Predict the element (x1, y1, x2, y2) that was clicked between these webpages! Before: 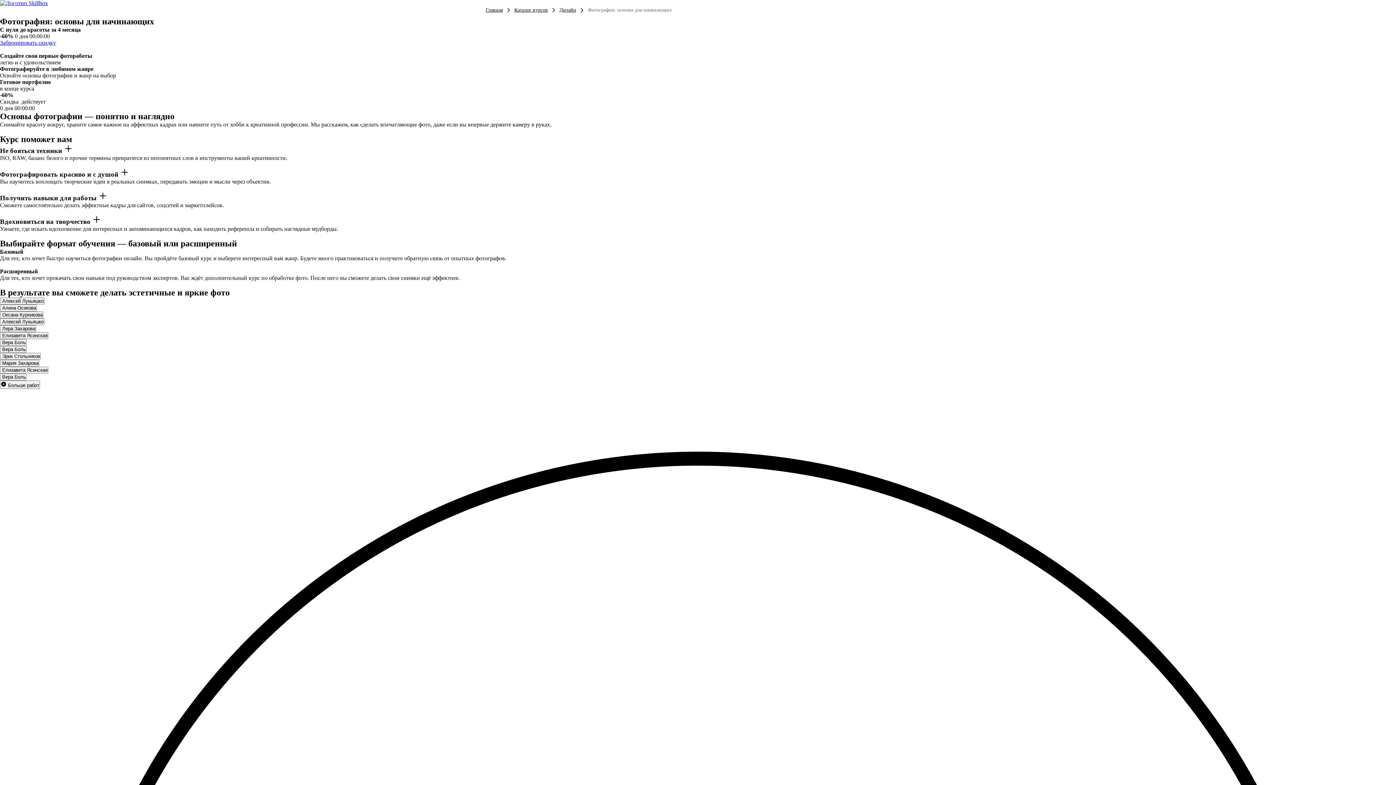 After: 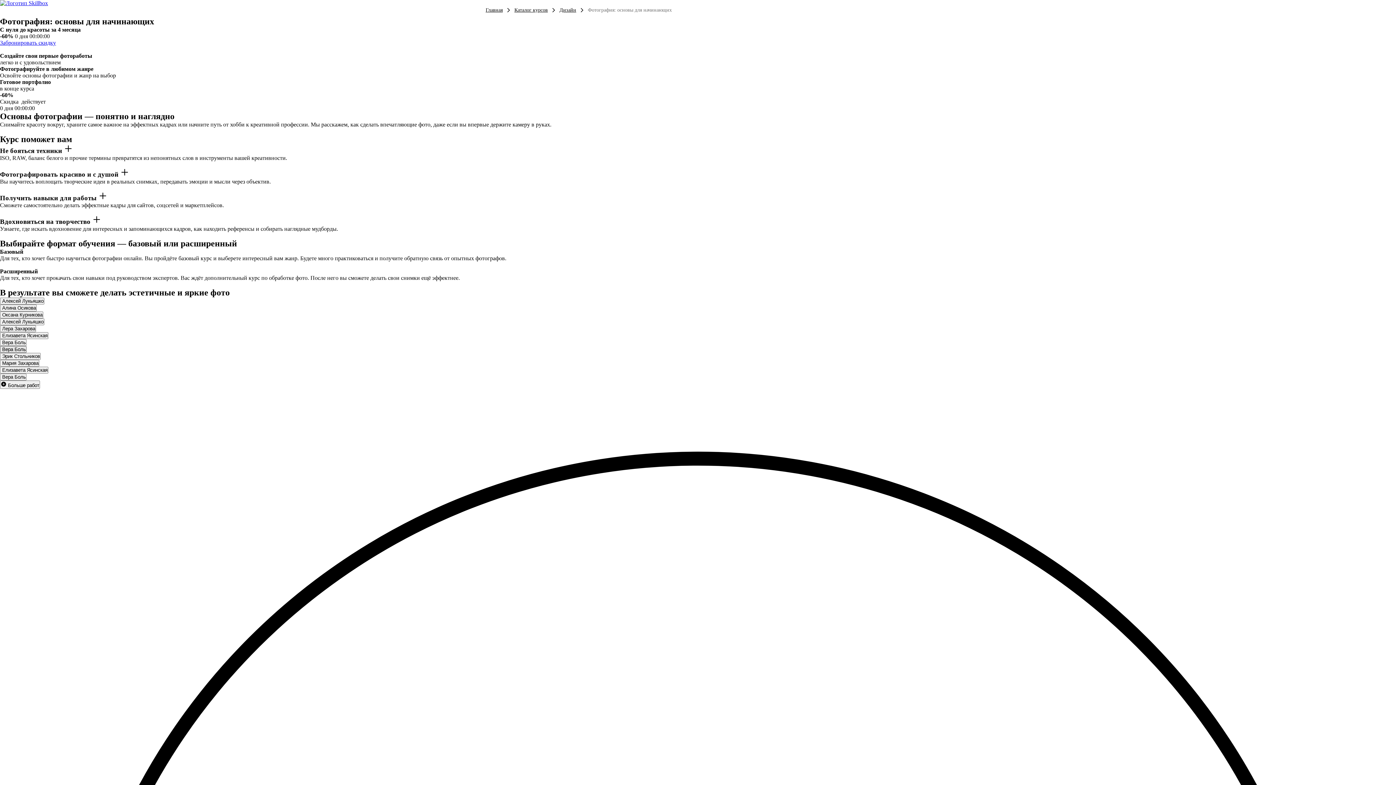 Action: bbox: (0, 346, 26, 353) label:  Вера Боль